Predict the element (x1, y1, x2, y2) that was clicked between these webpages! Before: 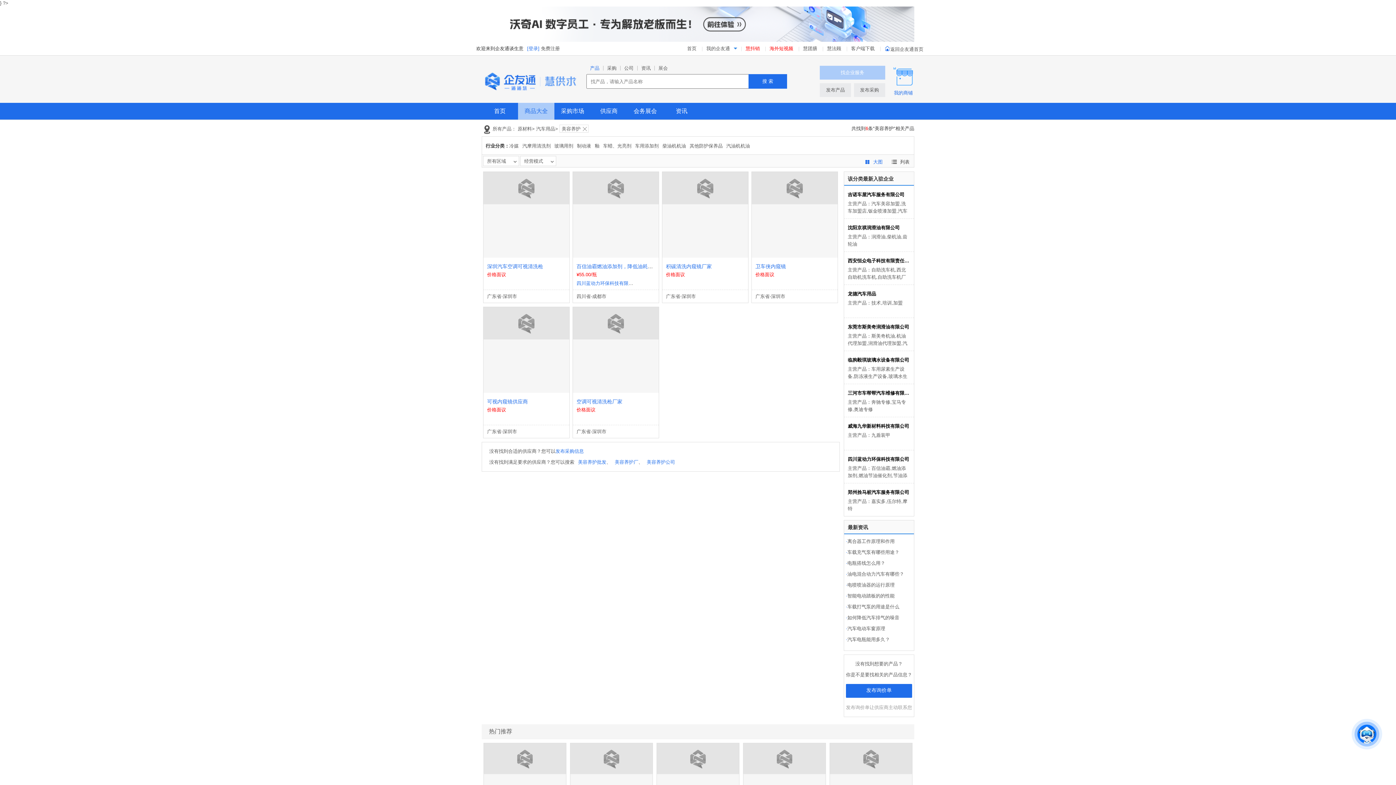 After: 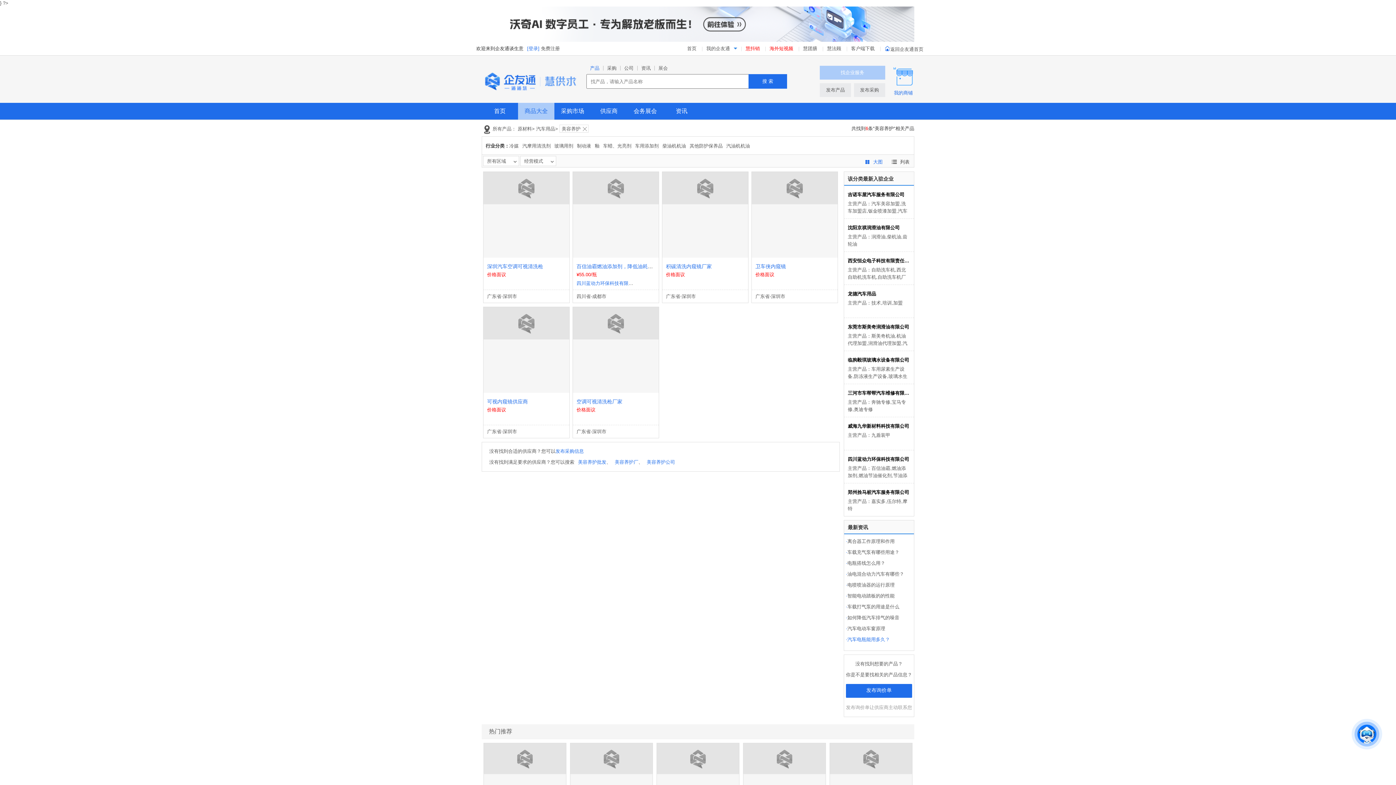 Action: bbox: (846, 634, 912, 645) label: ·汽车电瓶能用多久？